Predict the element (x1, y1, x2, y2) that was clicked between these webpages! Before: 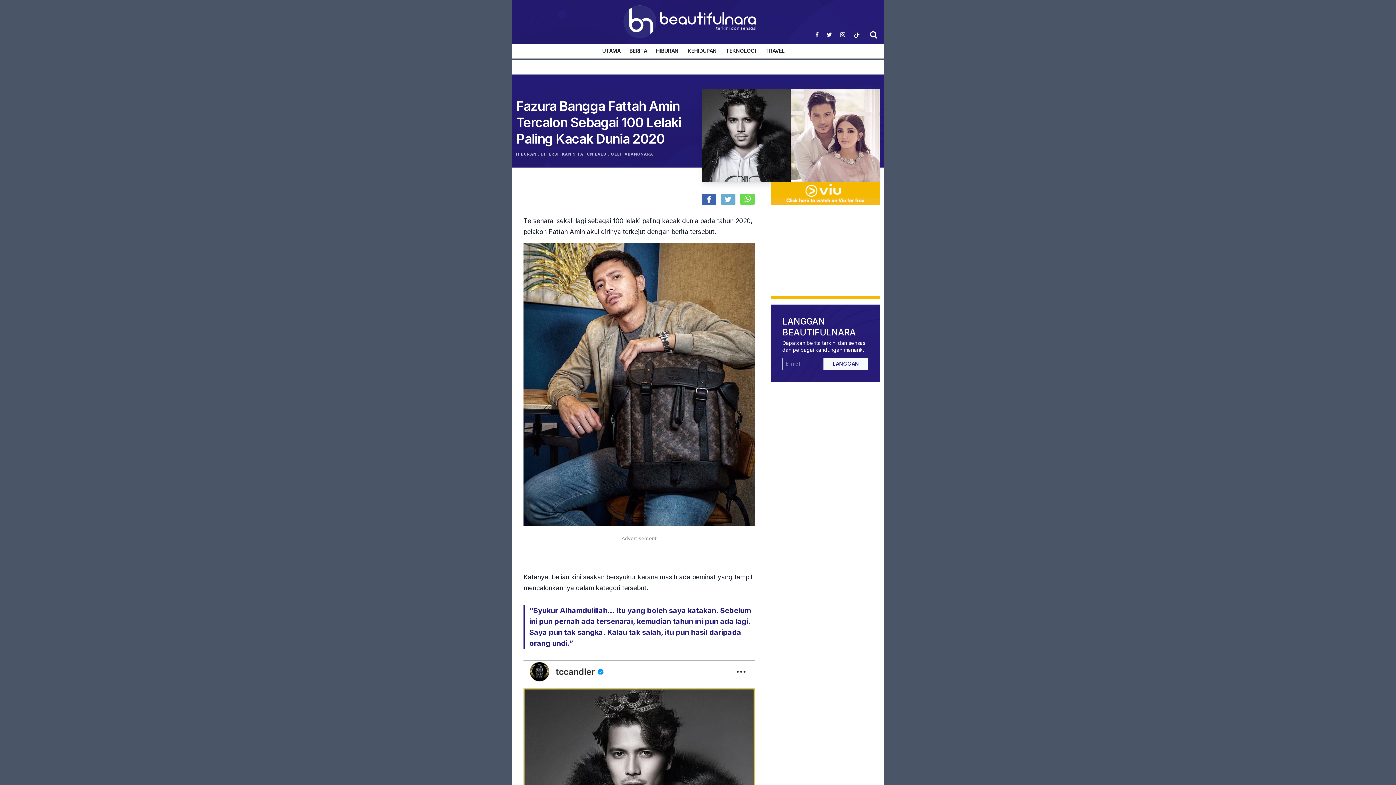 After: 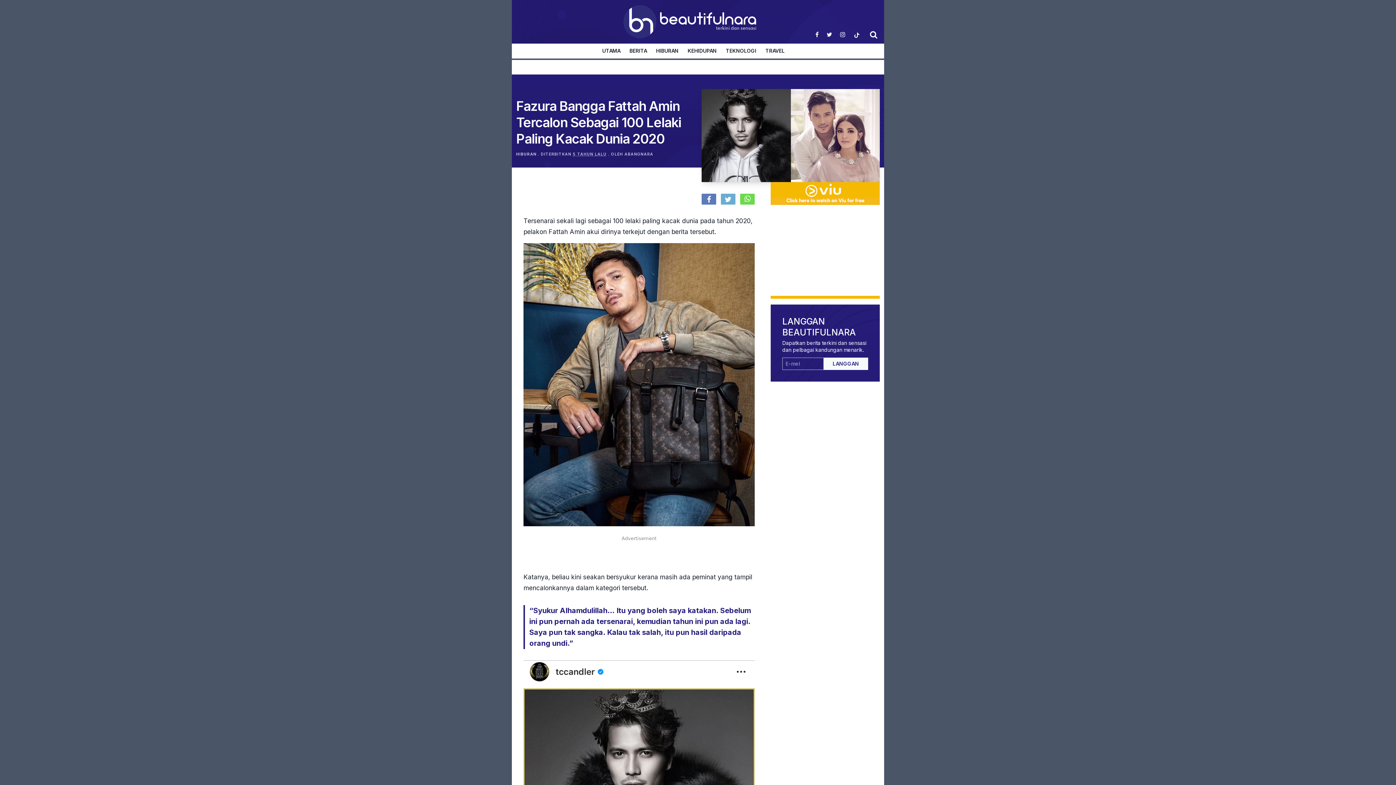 Action: bbox: (698, 193, 716, 200)